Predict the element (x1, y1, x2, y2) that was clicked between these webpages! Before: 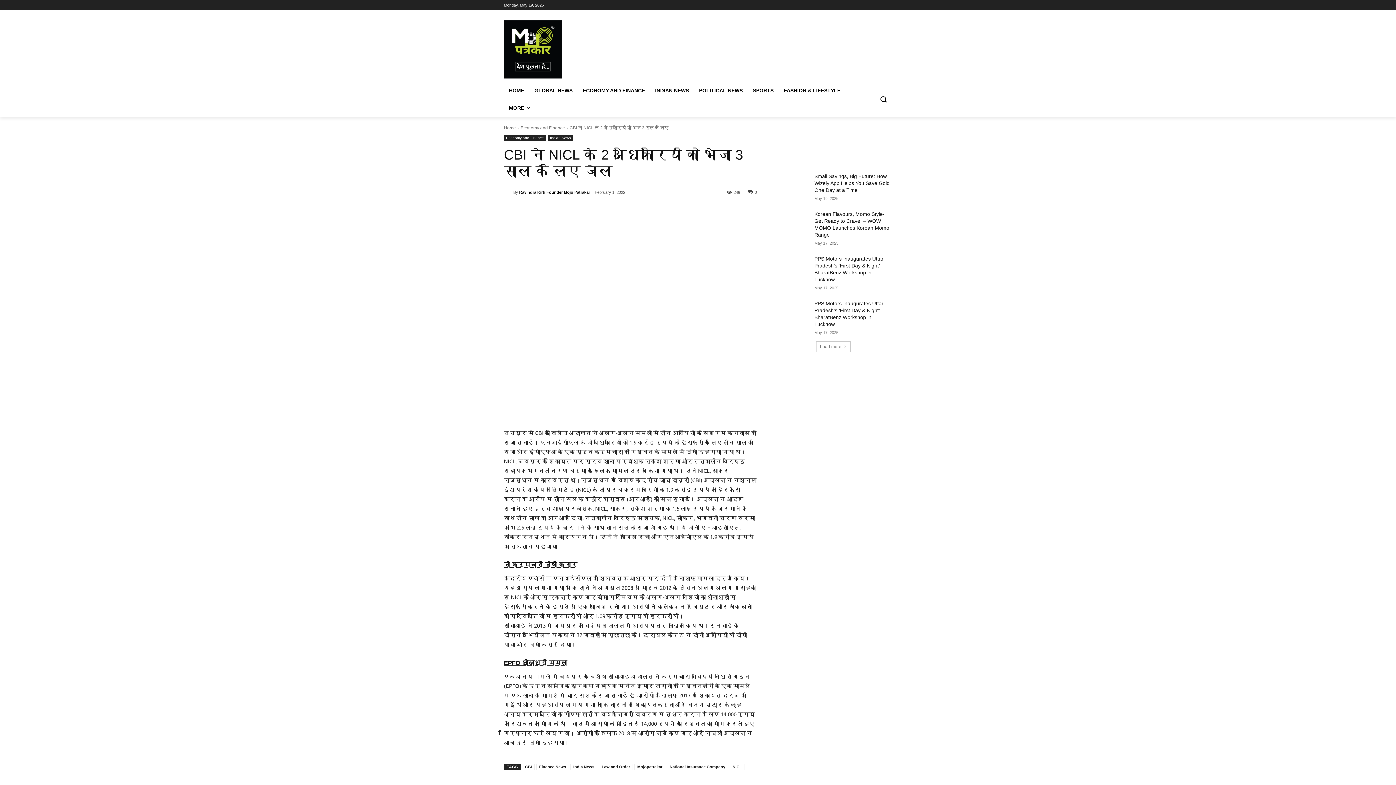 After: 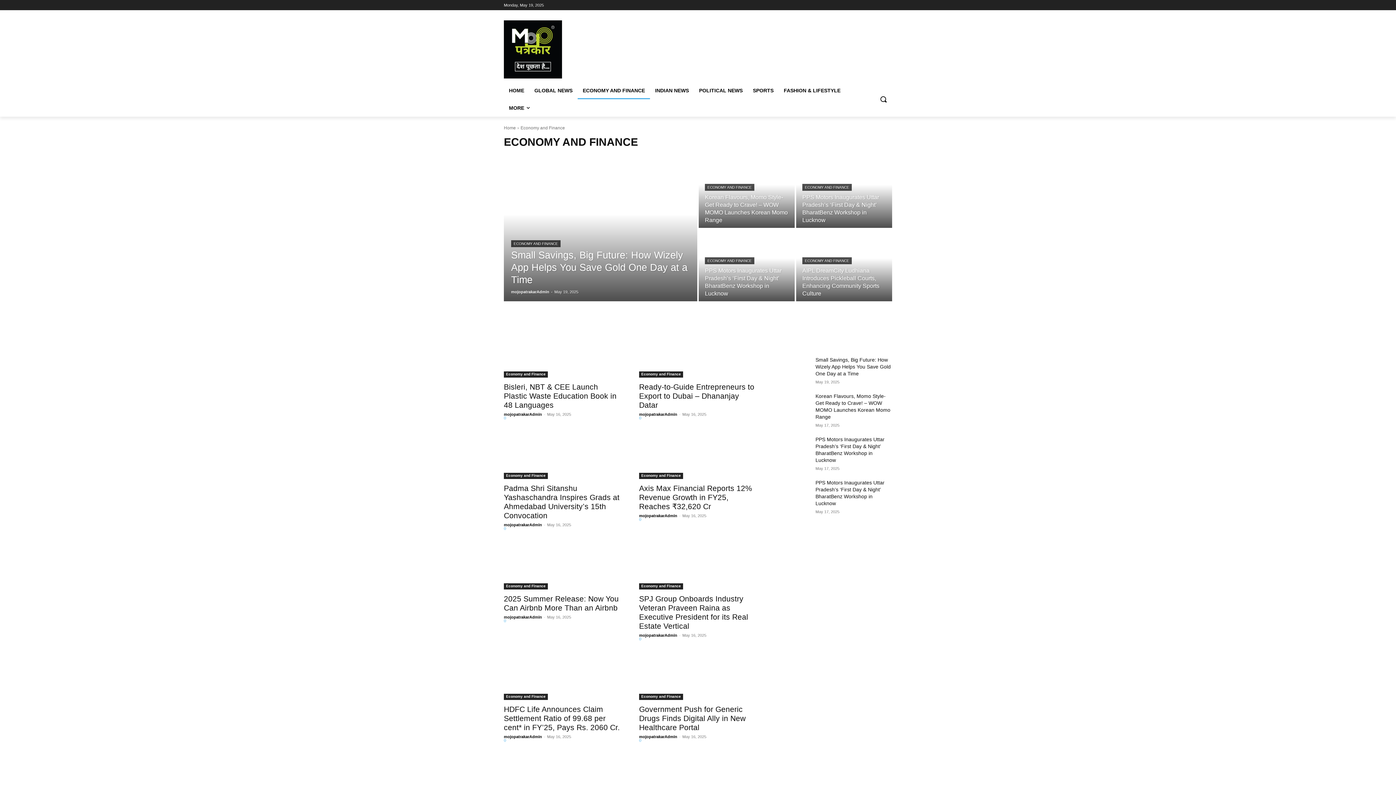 Action: bbox: (520, 125, 565, 130) label: Economy and Finance